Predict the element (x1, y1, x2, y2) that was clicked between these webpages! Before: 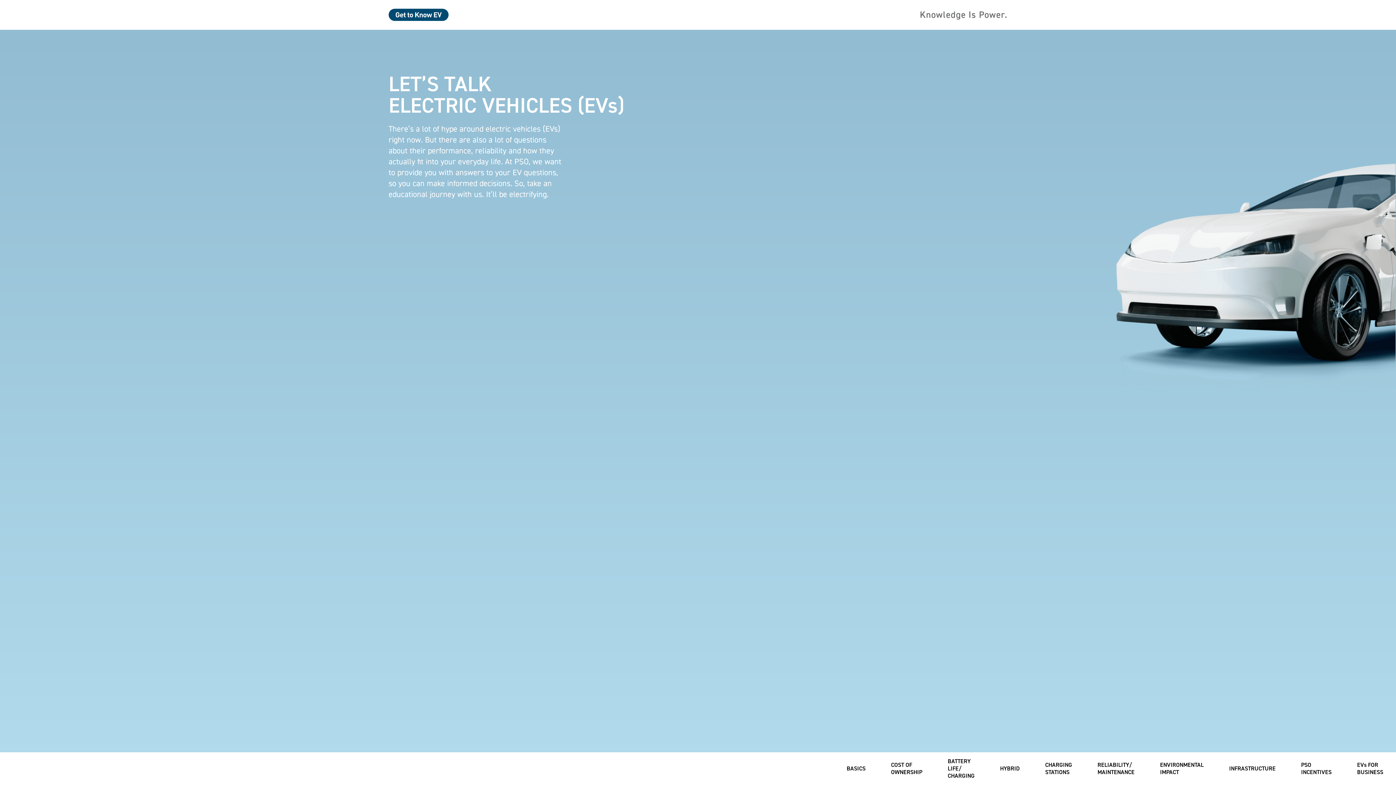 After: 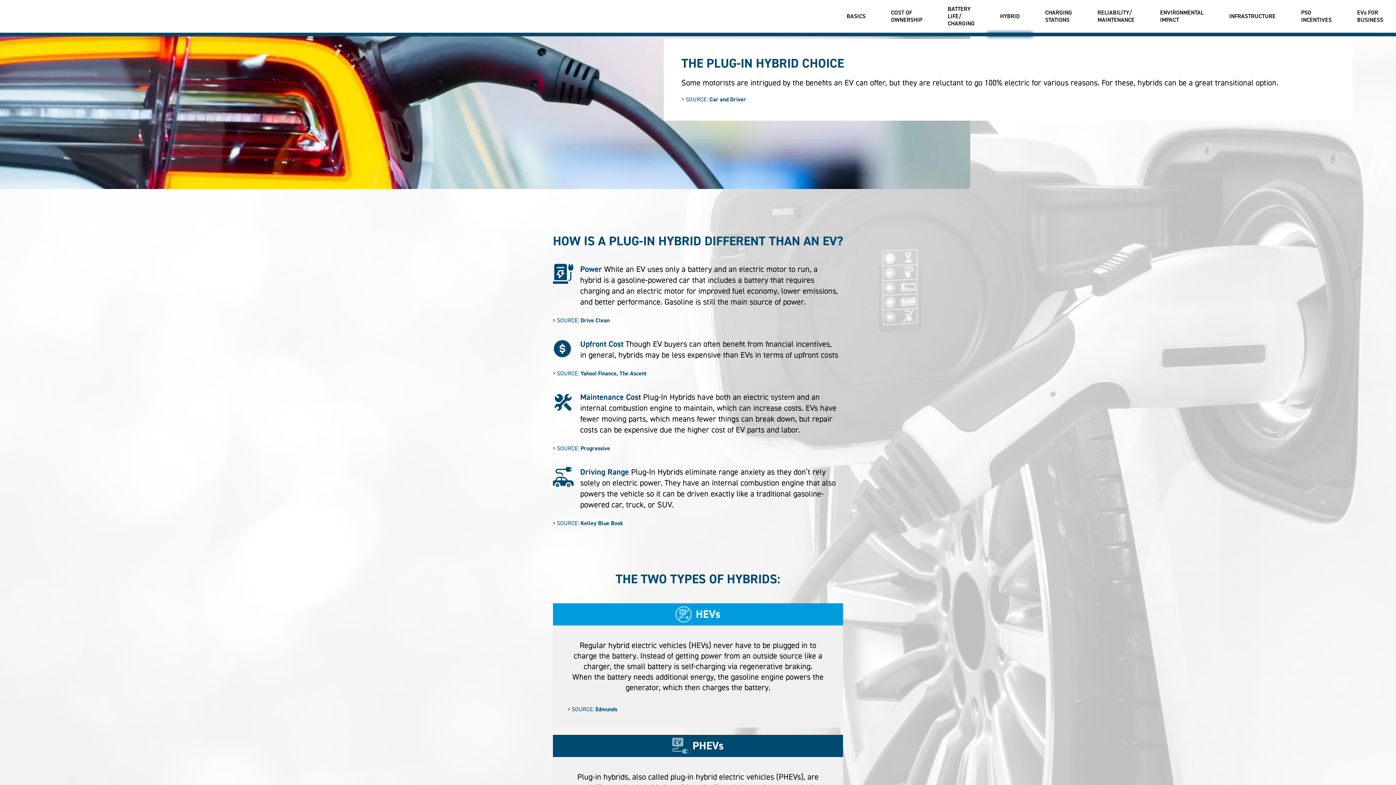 Action: label: HYBRID bbox: (987, 752, 1032, 785)